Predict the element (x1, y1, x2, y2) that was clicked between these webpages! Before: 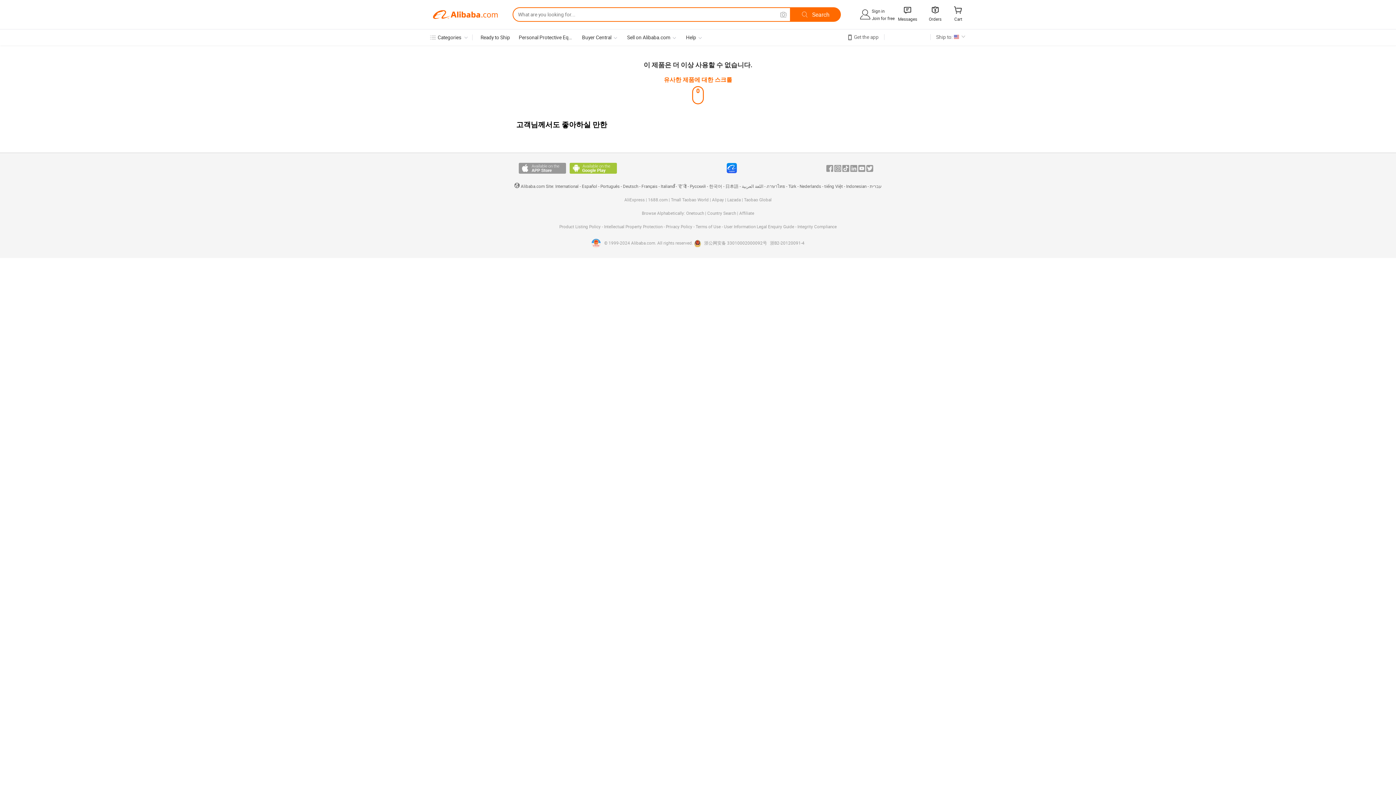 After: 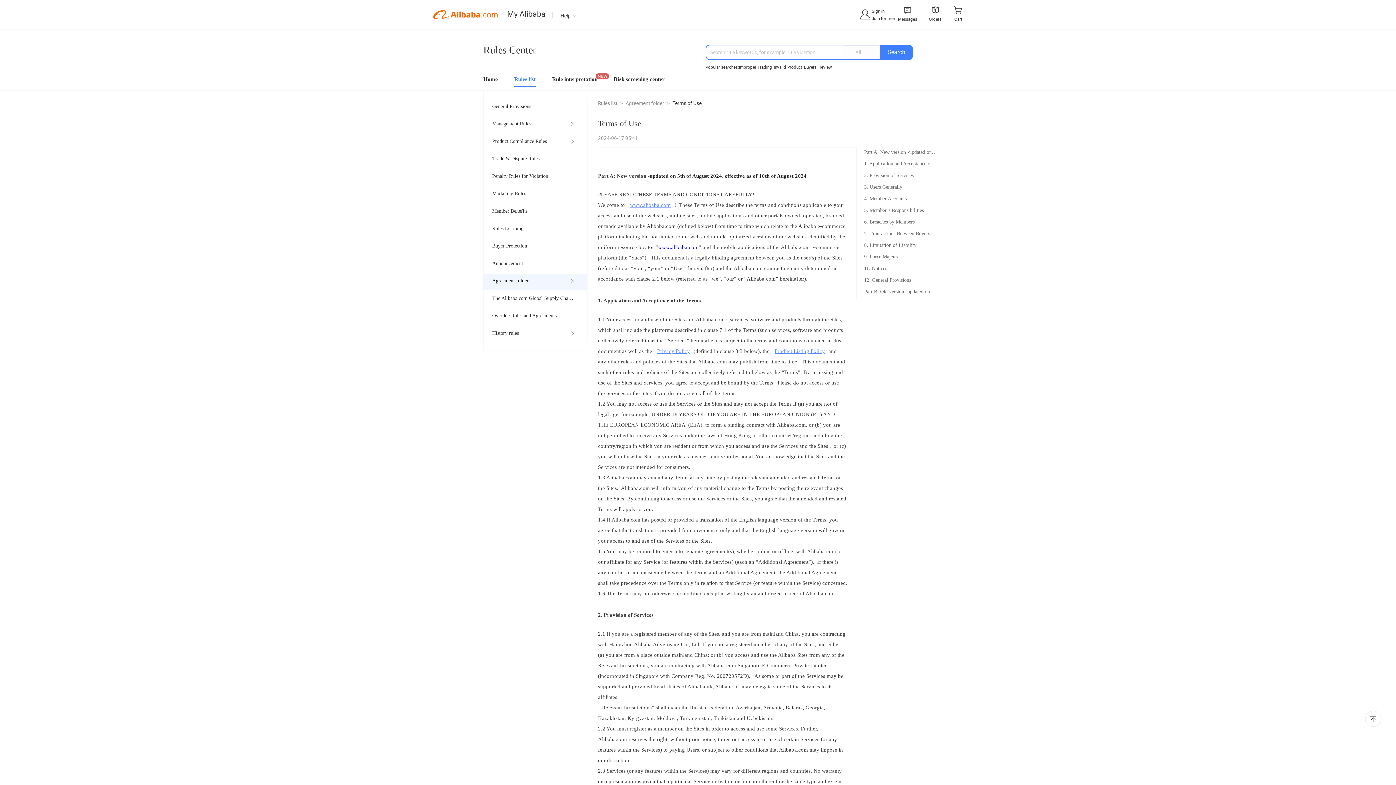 Action: label: Terms of Use  bbox: (695, 224, 722, 229)